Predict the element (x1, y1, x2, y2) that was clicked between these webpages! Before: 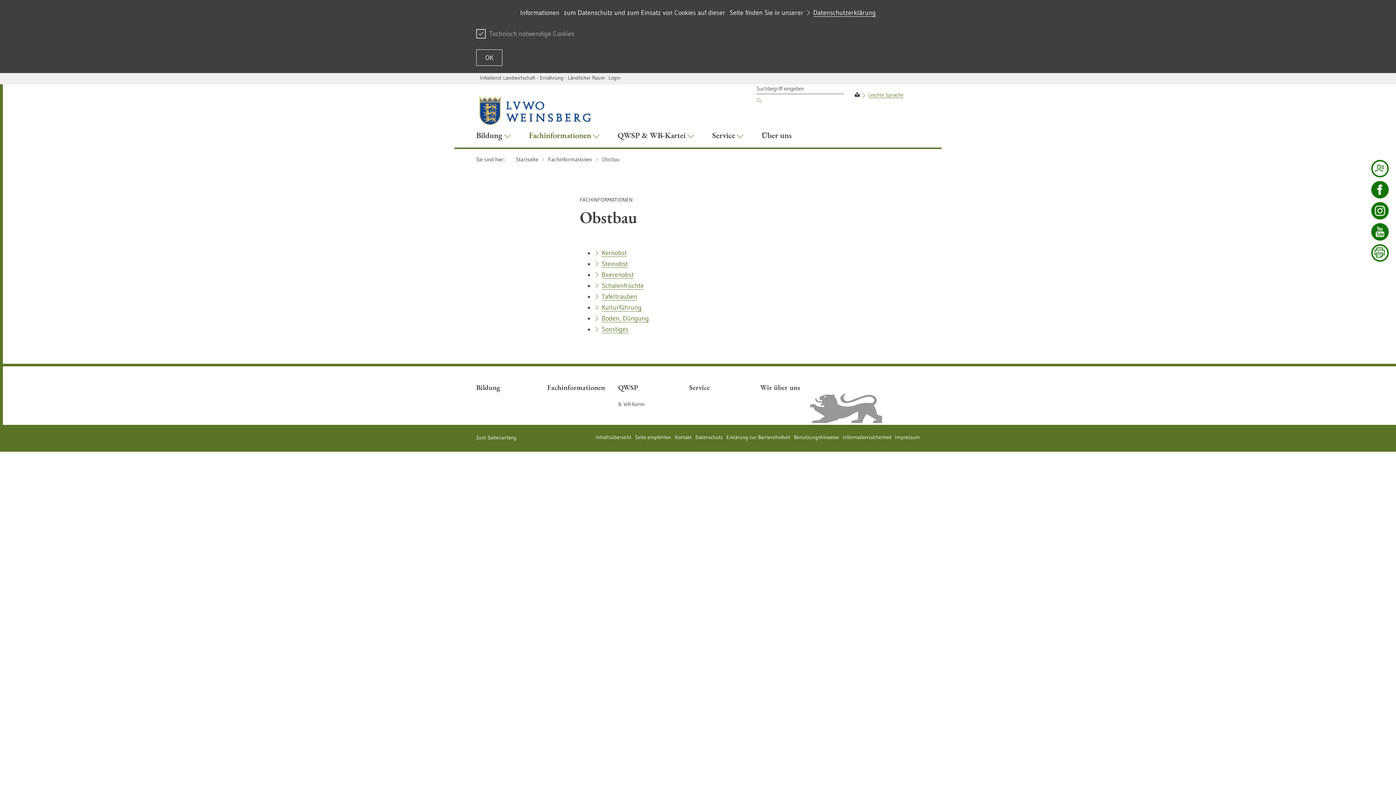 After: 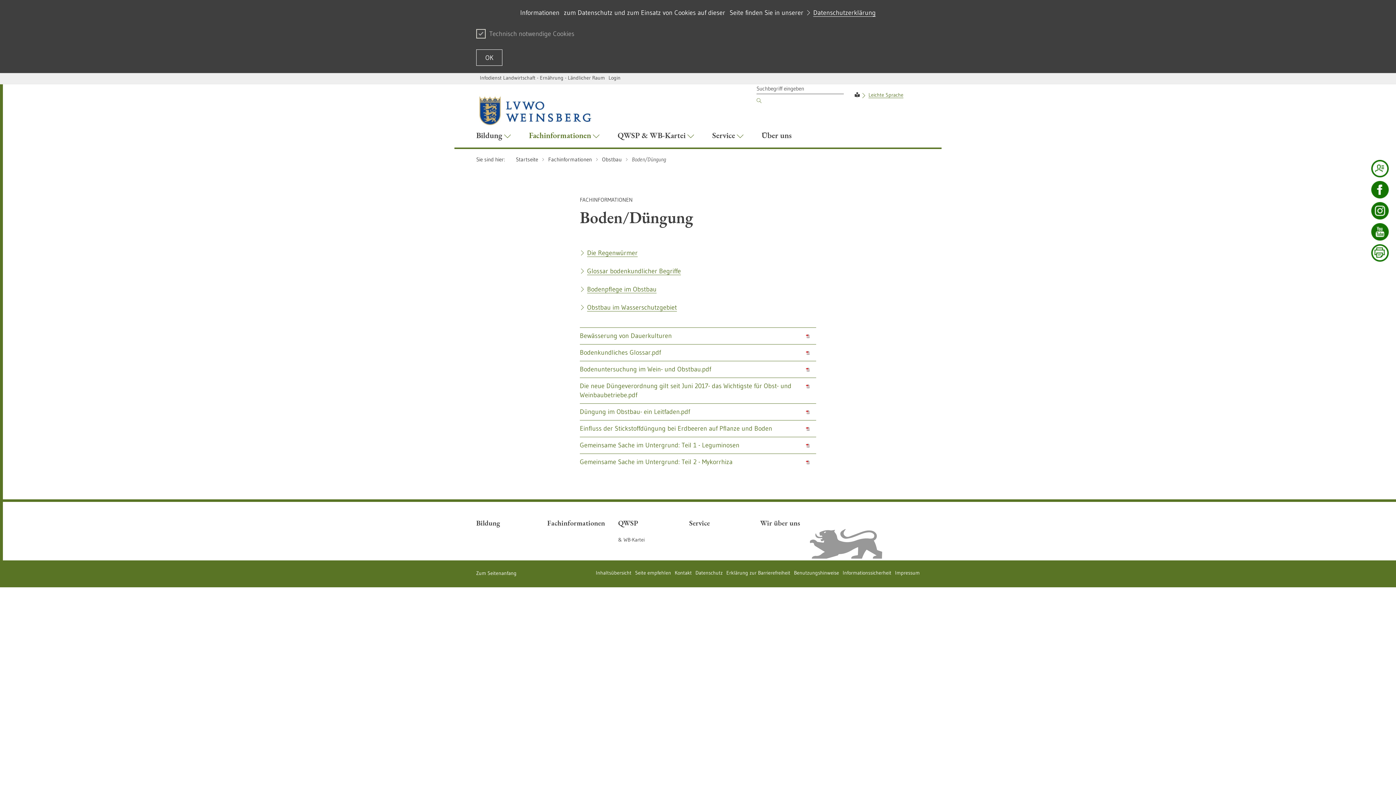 Action: label: Boden, Düngung bbox: (601, 314, 649, 322)